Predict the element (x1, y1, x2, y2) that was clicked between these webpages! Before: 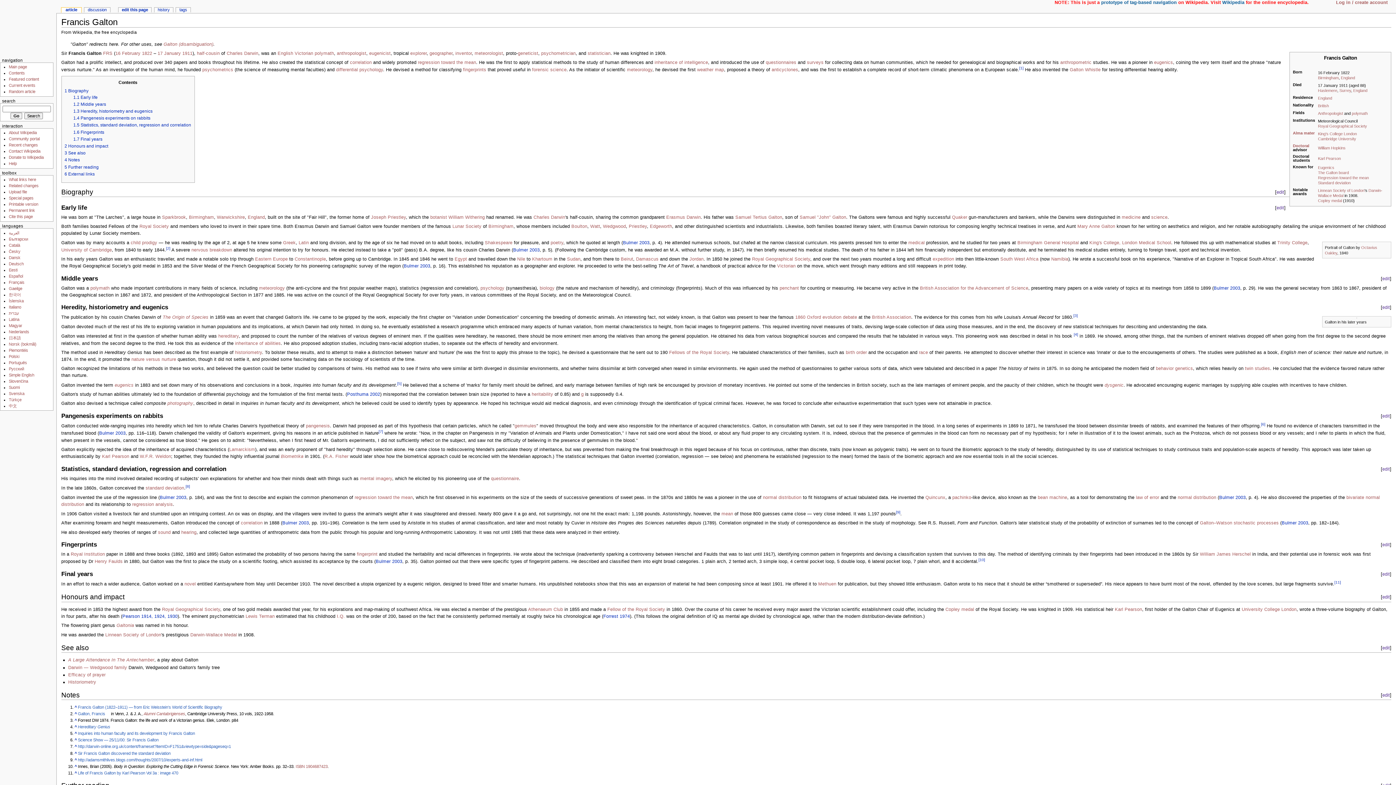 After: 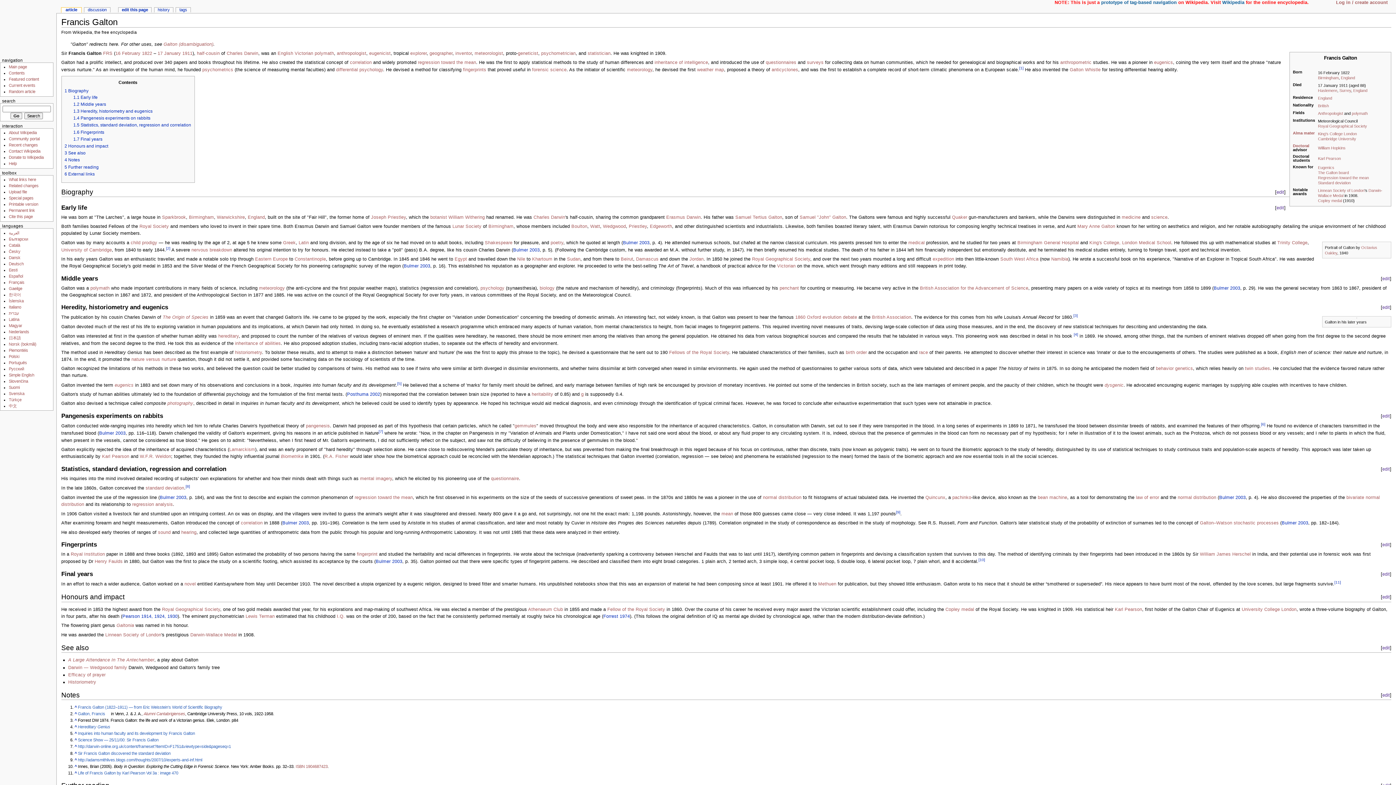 Action: bbox: (1318, 103, 1329, 108) label: British